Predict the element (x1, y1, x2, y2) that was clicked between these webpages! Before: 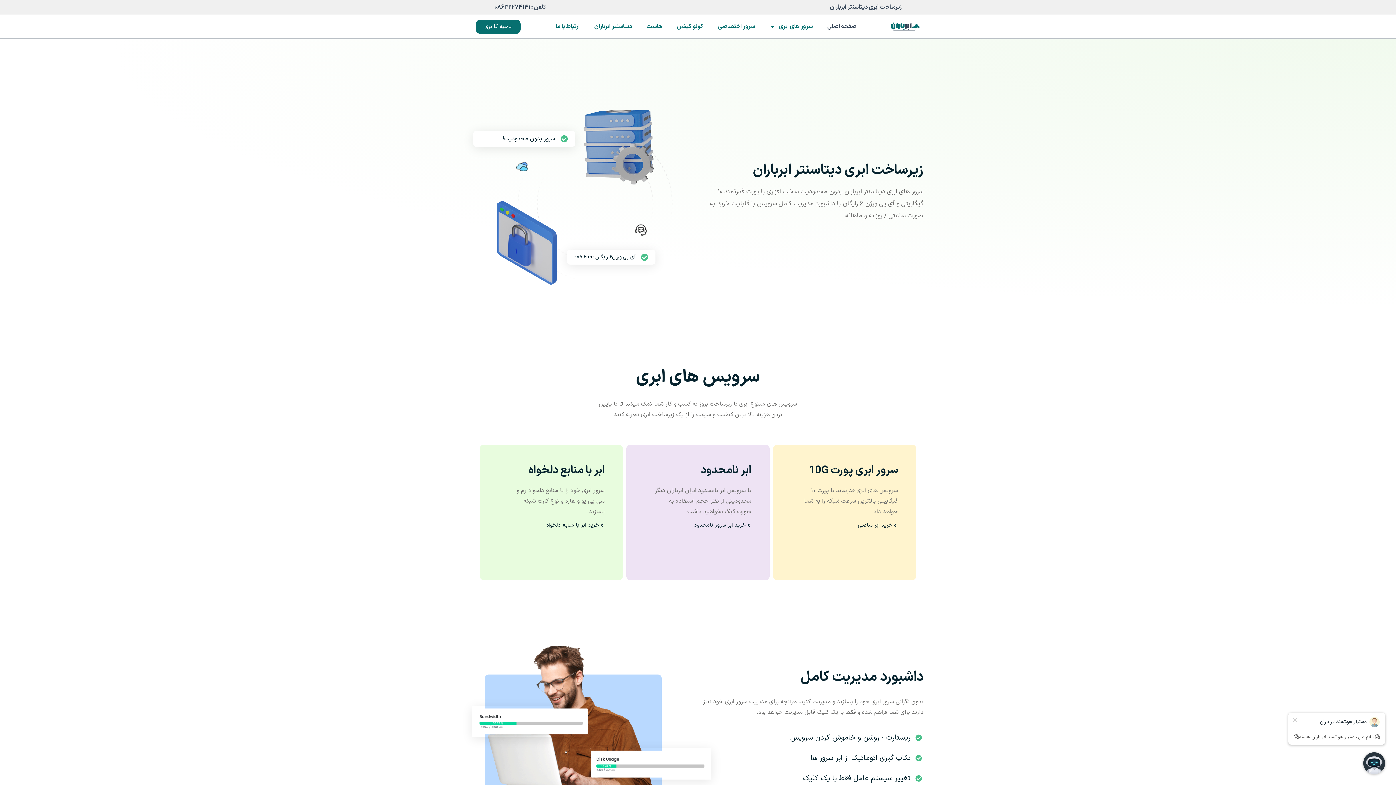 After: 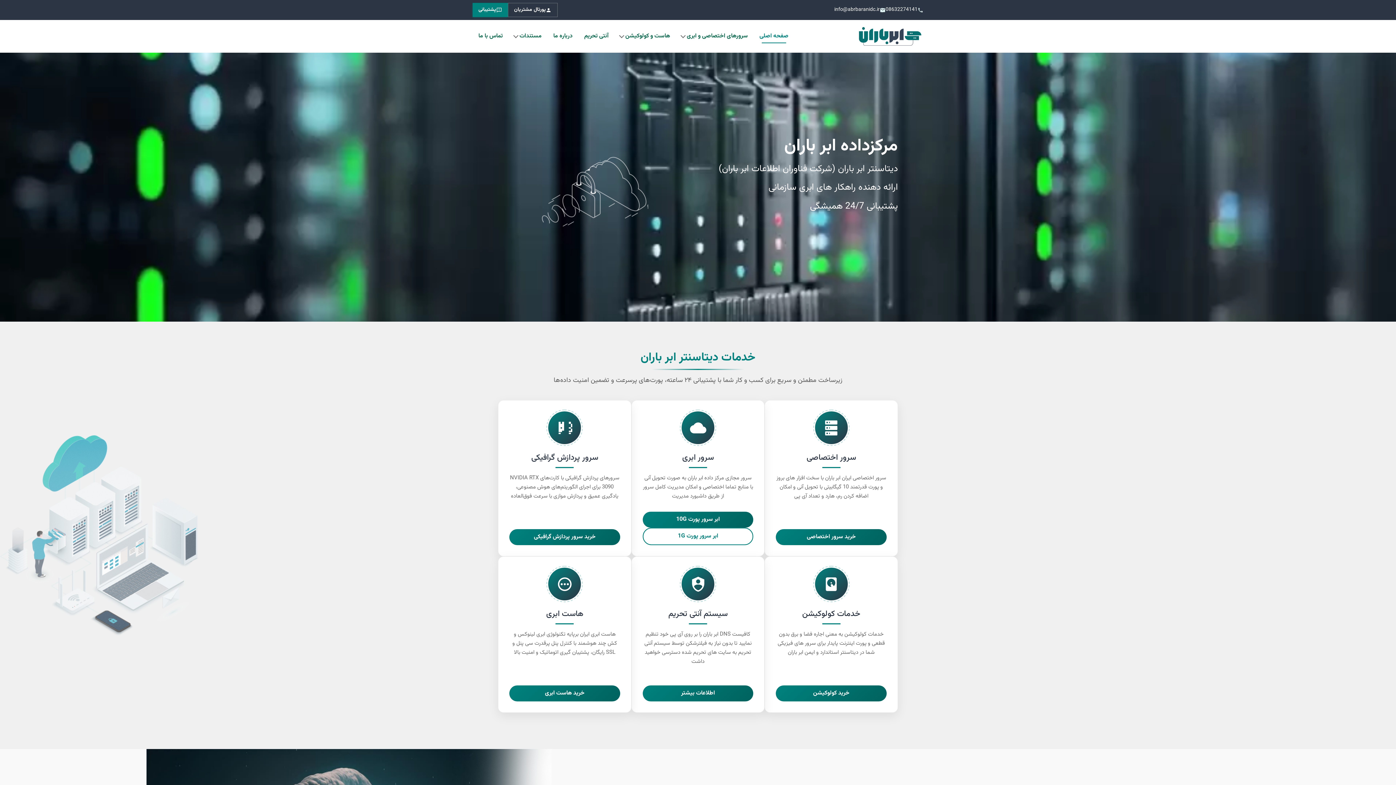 Action: bbox: (587, 18, 639, 34) label: دیتاسنتر ابرباران